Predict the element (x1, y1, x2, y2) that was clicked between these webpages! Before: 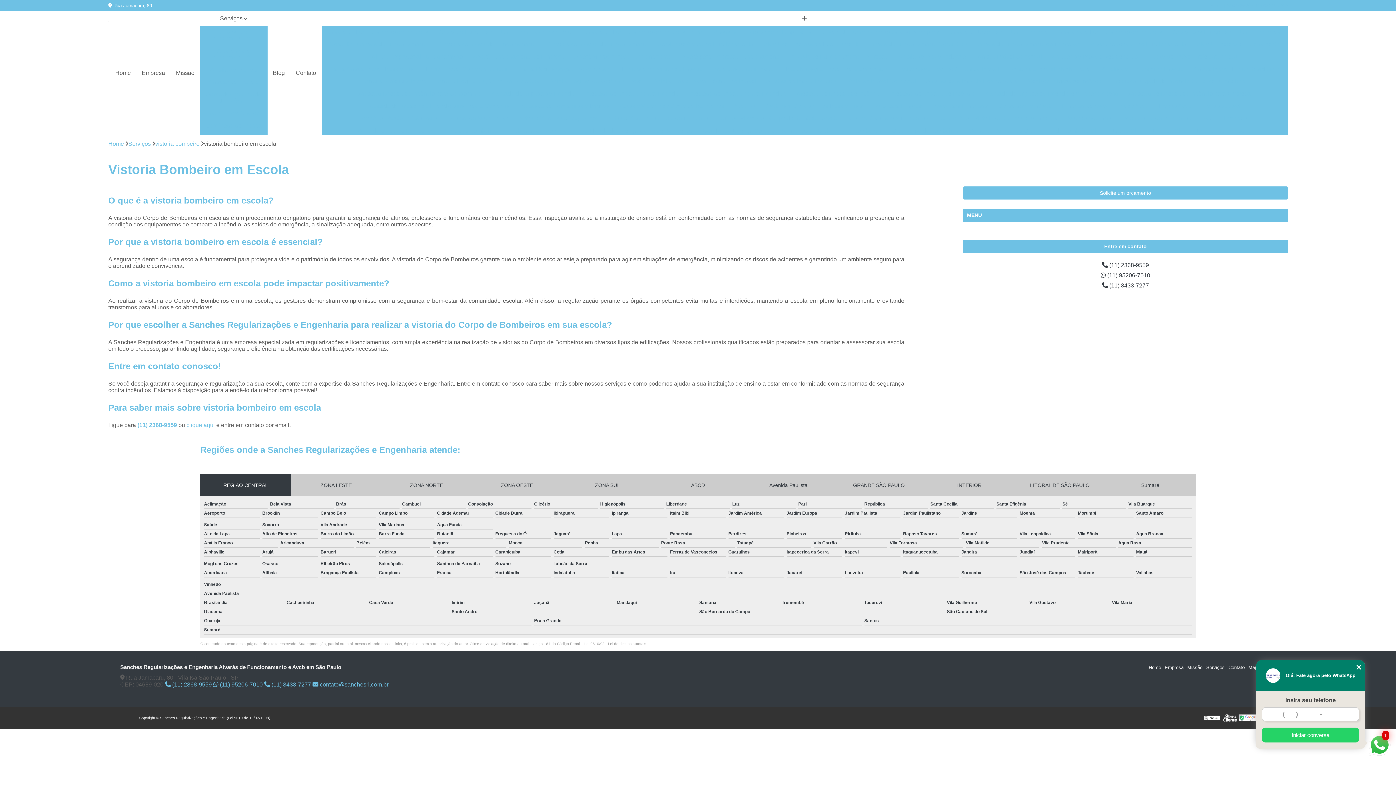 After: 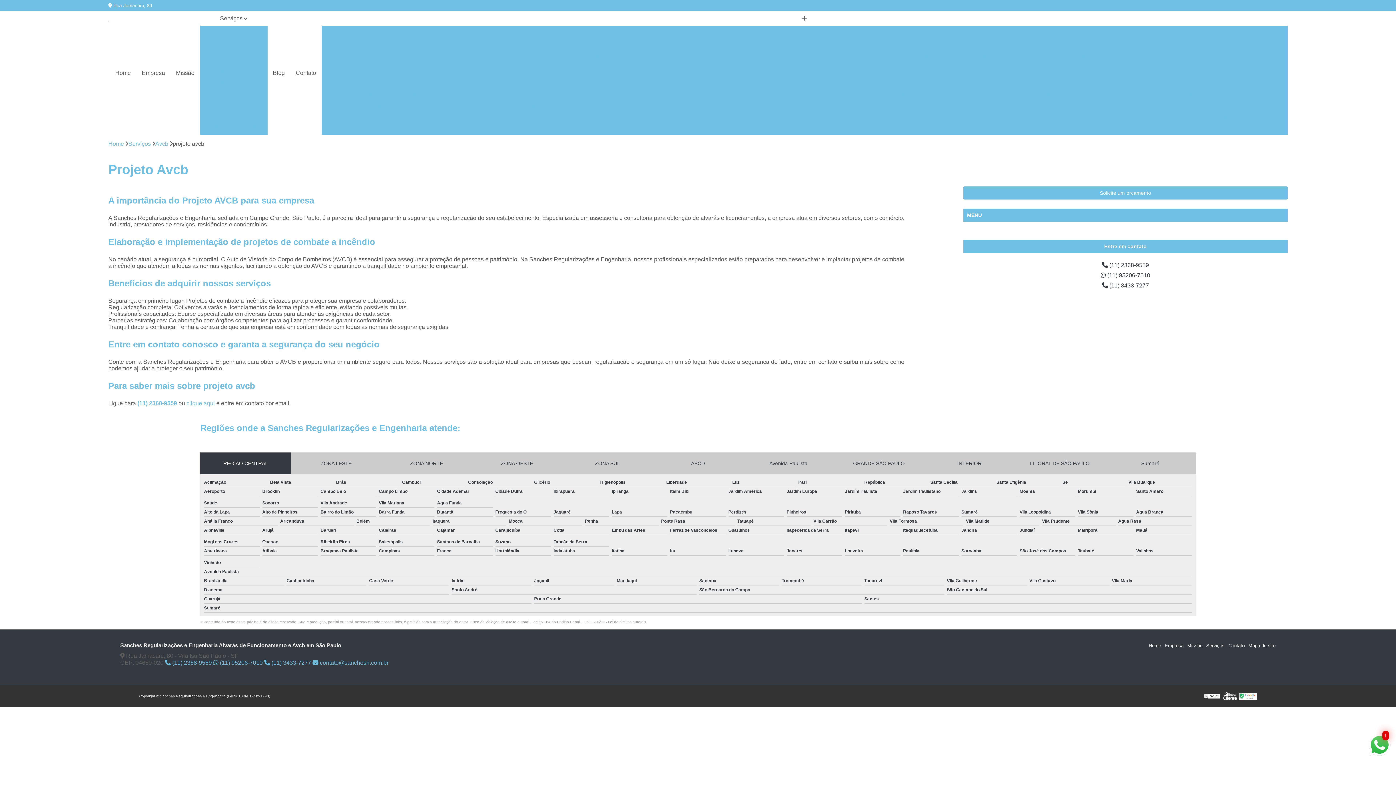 Action: bbox: (1154, 100, 1195, 112) label: Projeto Avcb